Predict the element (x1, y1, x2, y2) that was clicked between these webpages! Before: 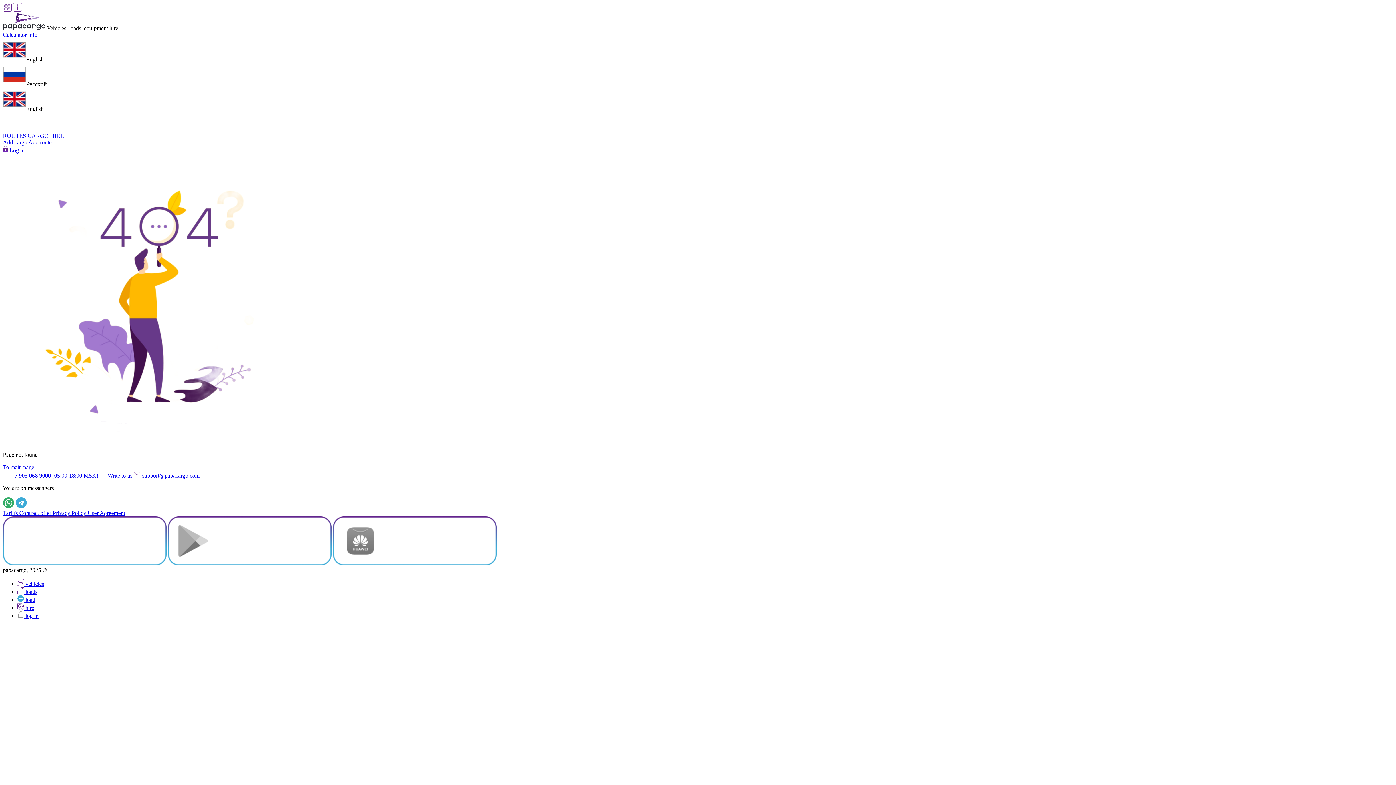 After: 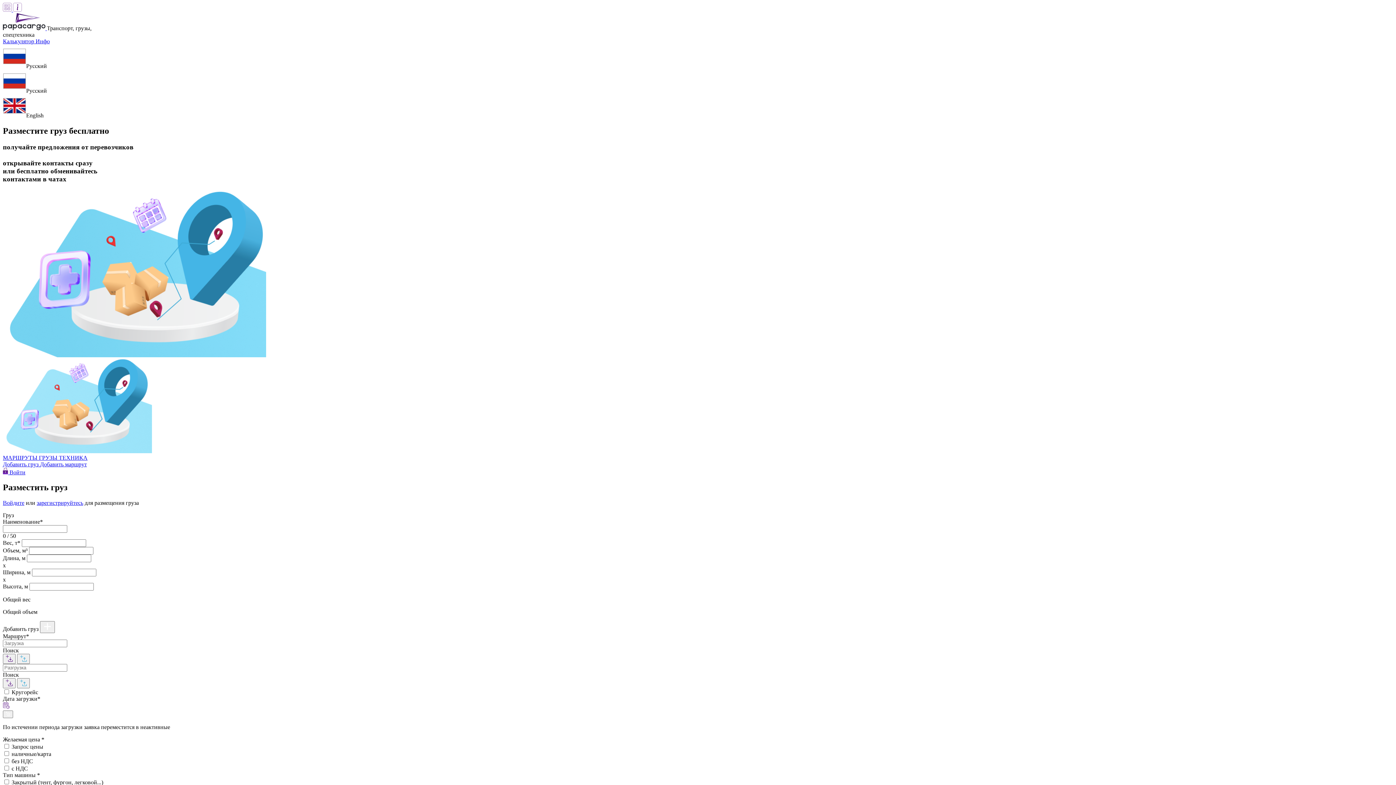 Action: label: Add cargo  bbox: (2, 139, 28, 145)